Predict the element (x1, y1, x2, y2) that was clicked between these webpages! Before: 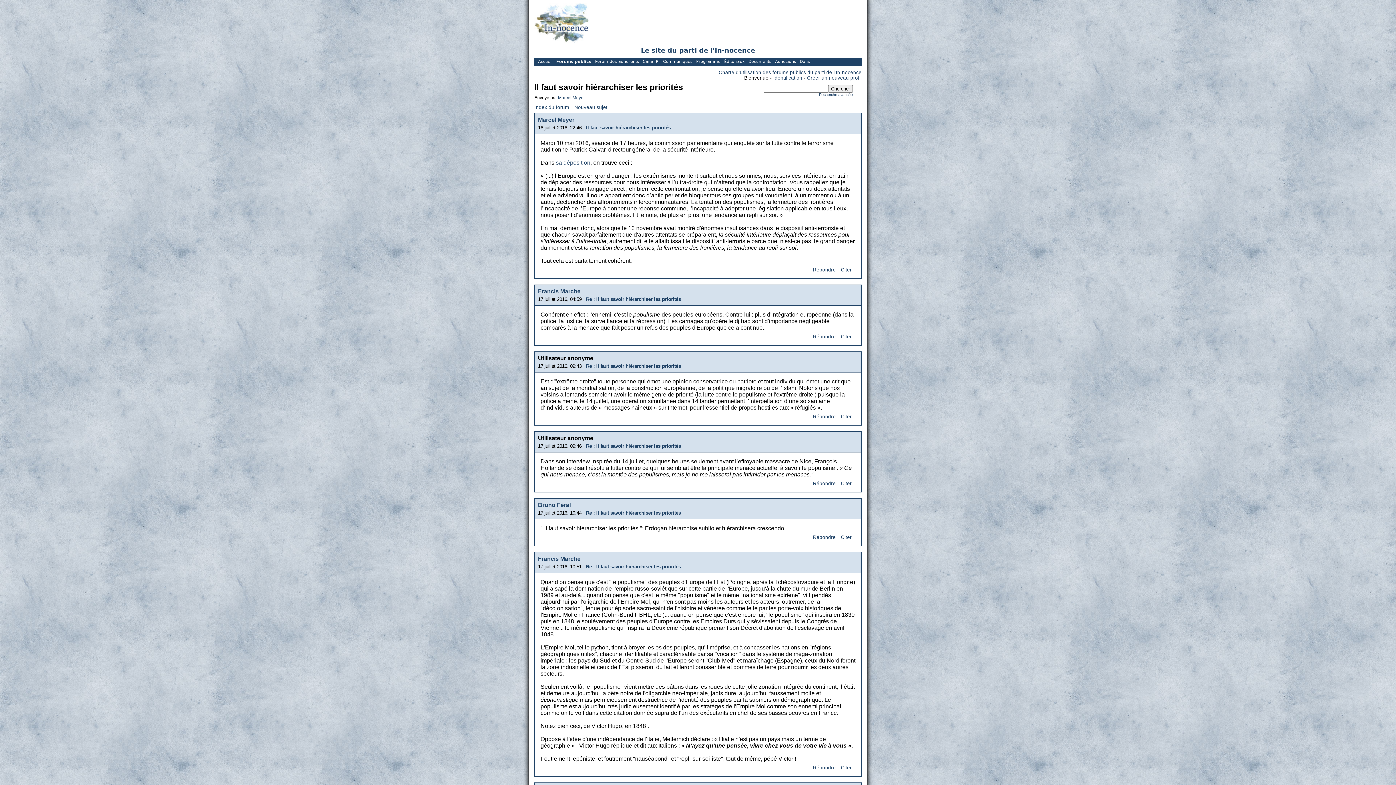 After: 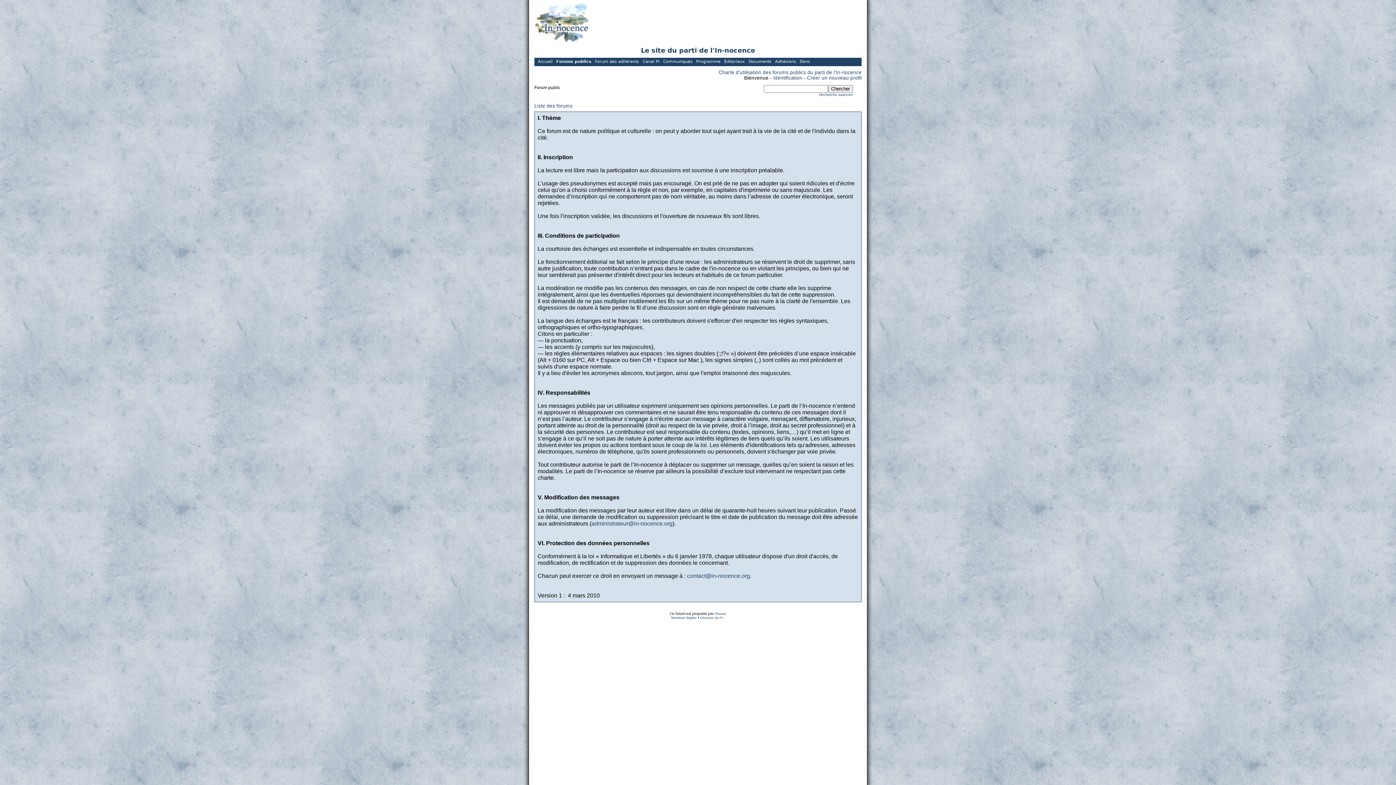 Action: label: Charte d'utilisation des forums publics du parti de l'In-nocence bbox: (718, 68, 861, 76)